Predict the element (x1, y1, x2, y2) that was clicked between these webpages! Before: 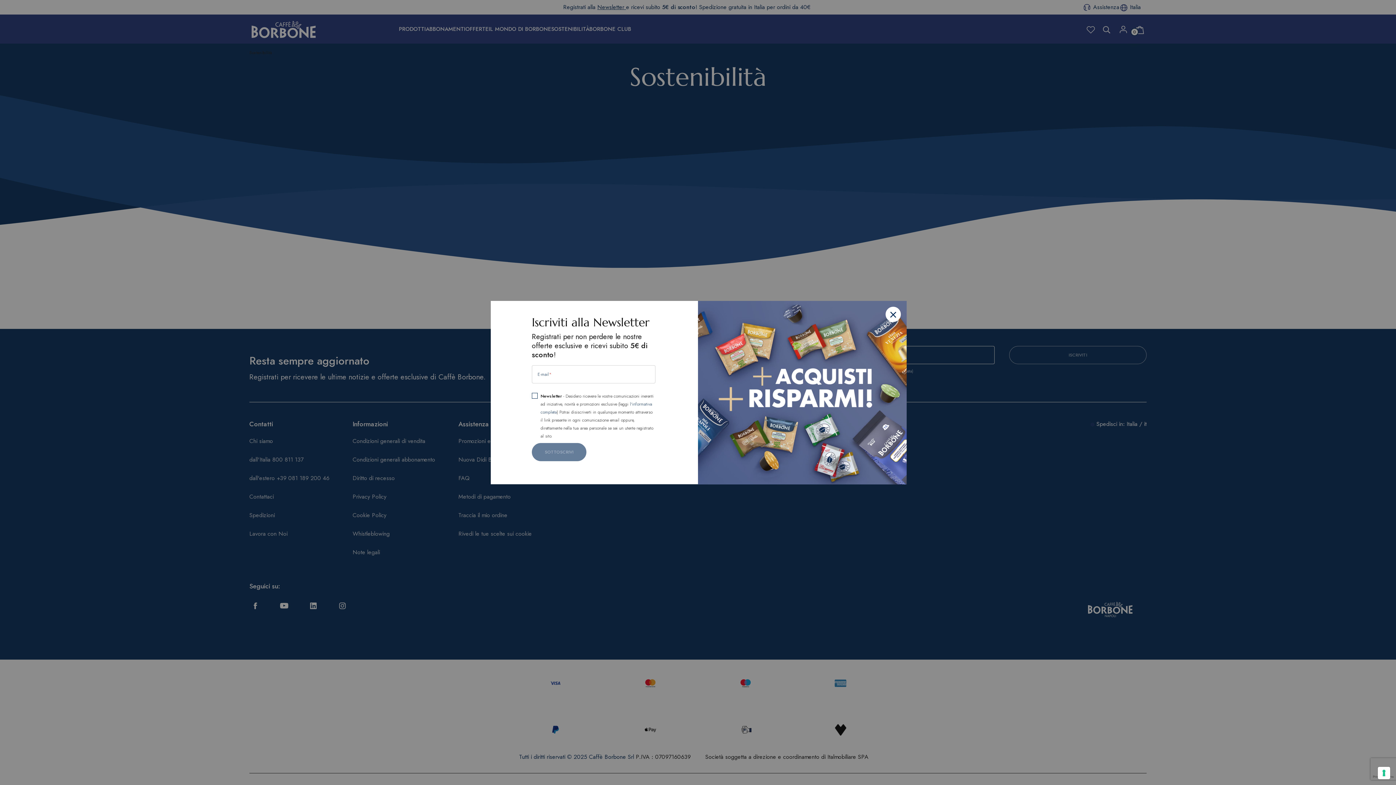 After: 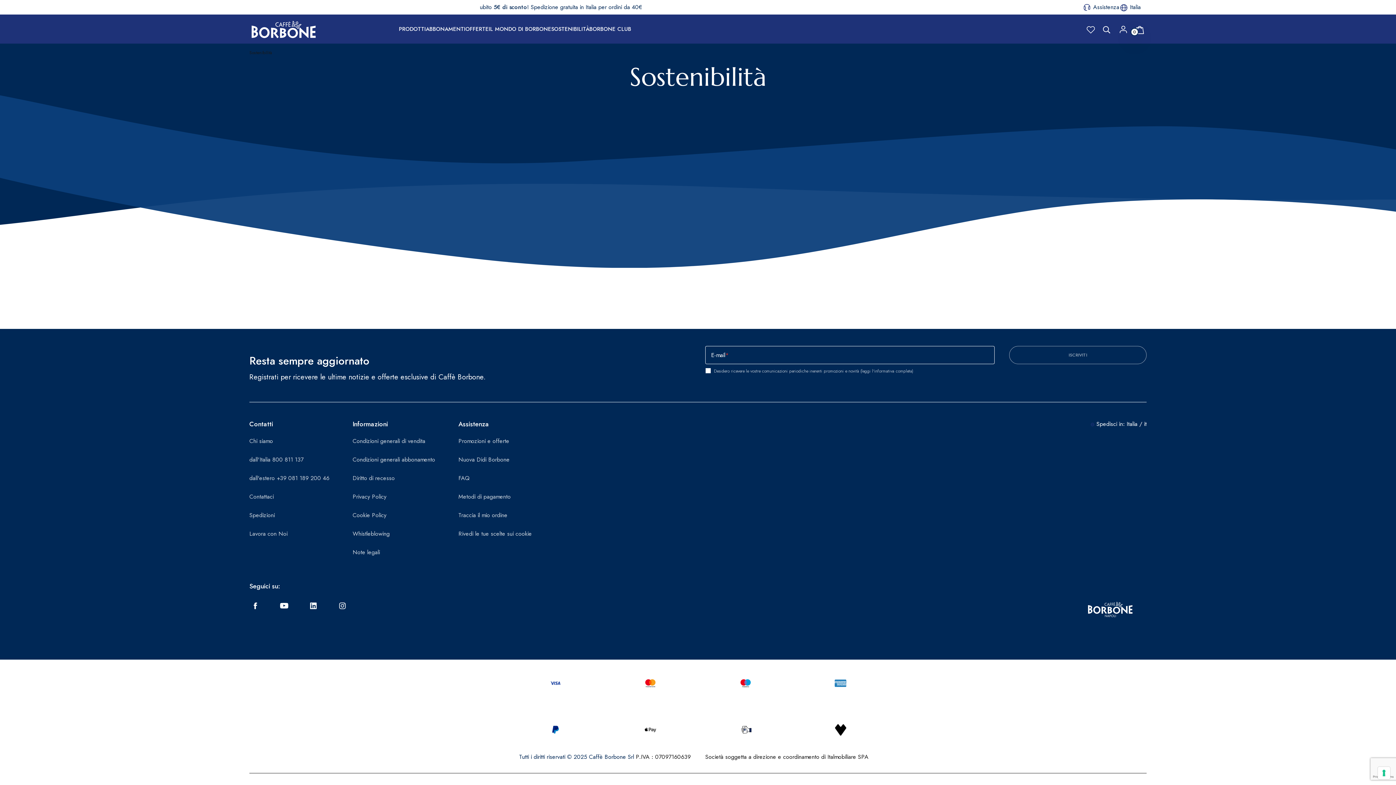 Action: label: close bbox: (885, 306, 901, 322)